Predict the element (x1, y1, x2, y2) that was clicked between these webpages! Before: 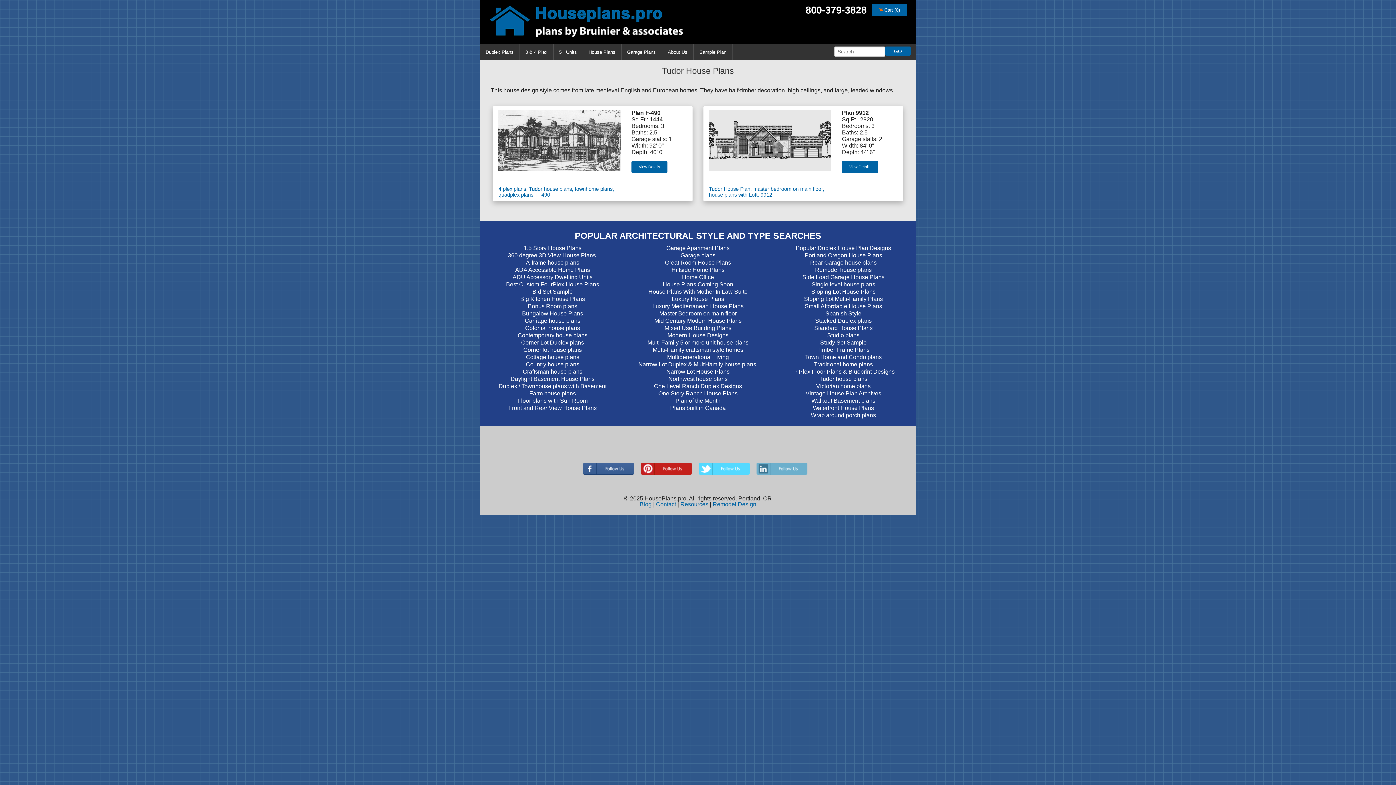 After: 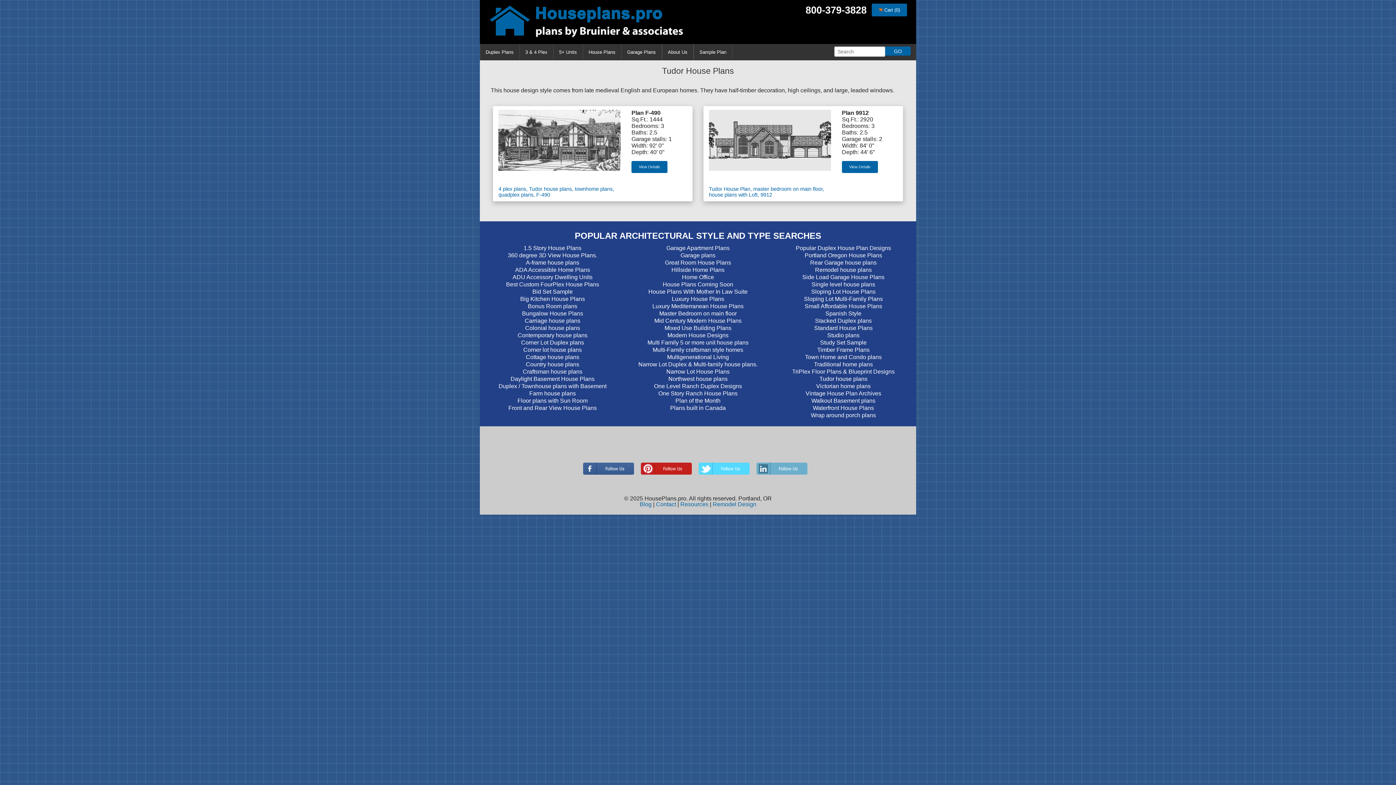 Action: bbox: (756, 462, 807, 474)